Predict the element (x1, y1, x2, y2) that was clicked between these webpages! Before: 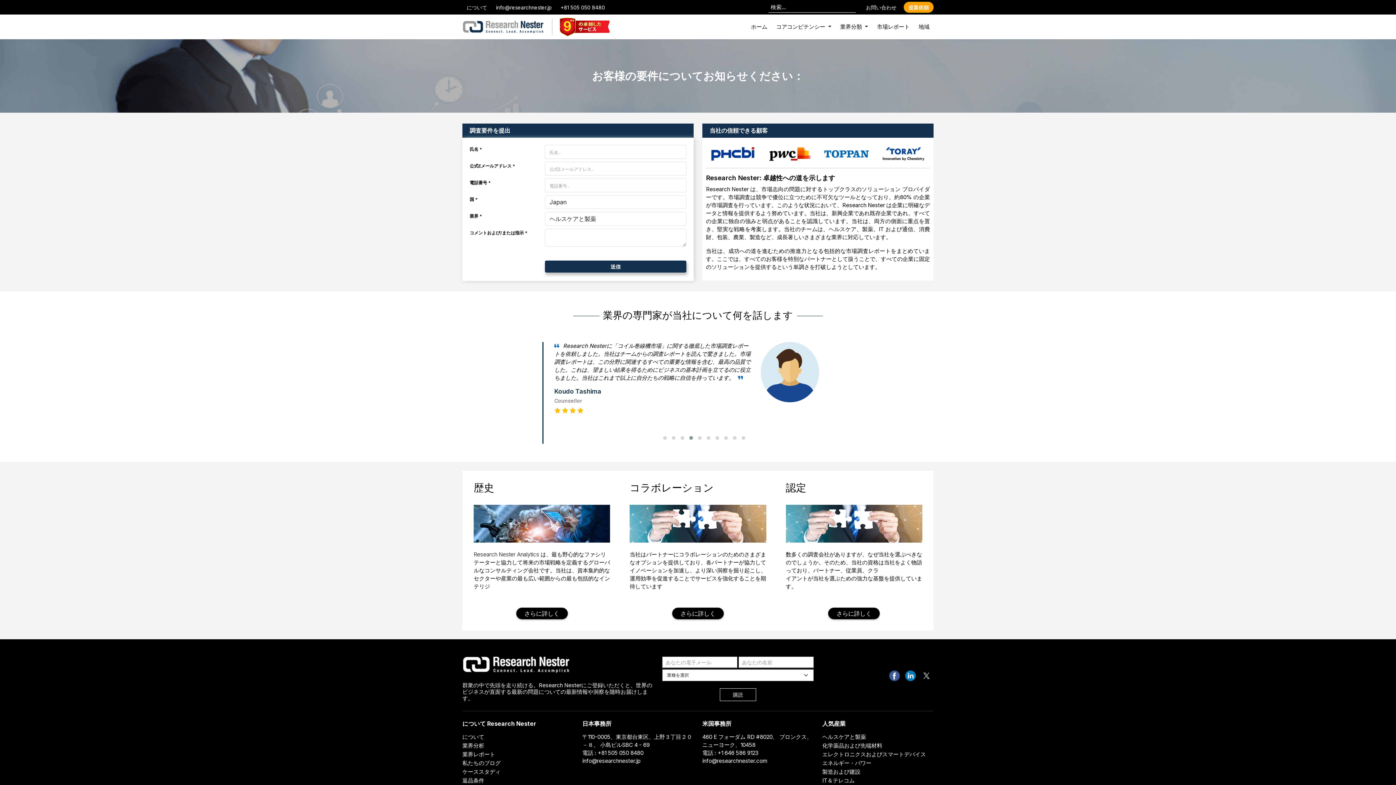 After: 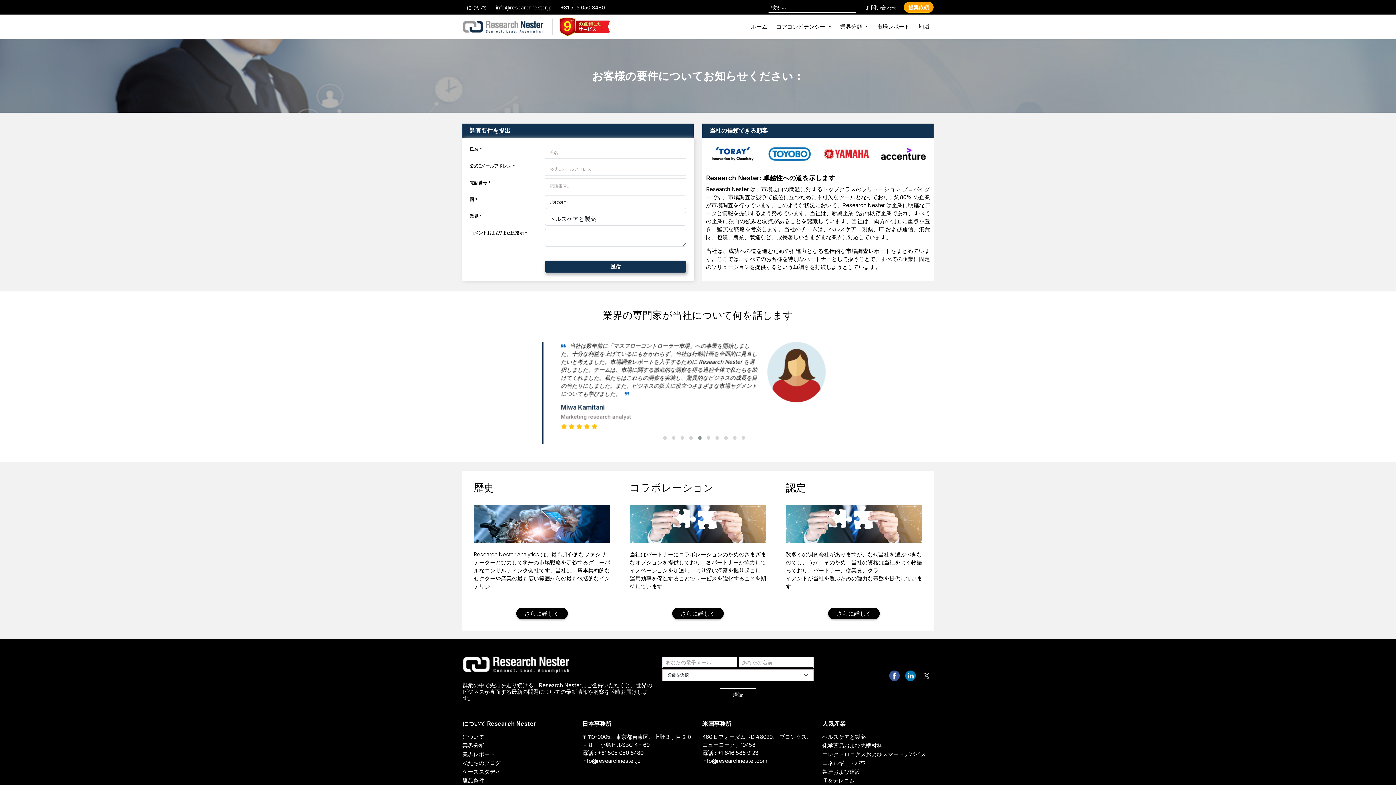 Action: bbox: (904, 1, 933, 12) label: 提案依頼